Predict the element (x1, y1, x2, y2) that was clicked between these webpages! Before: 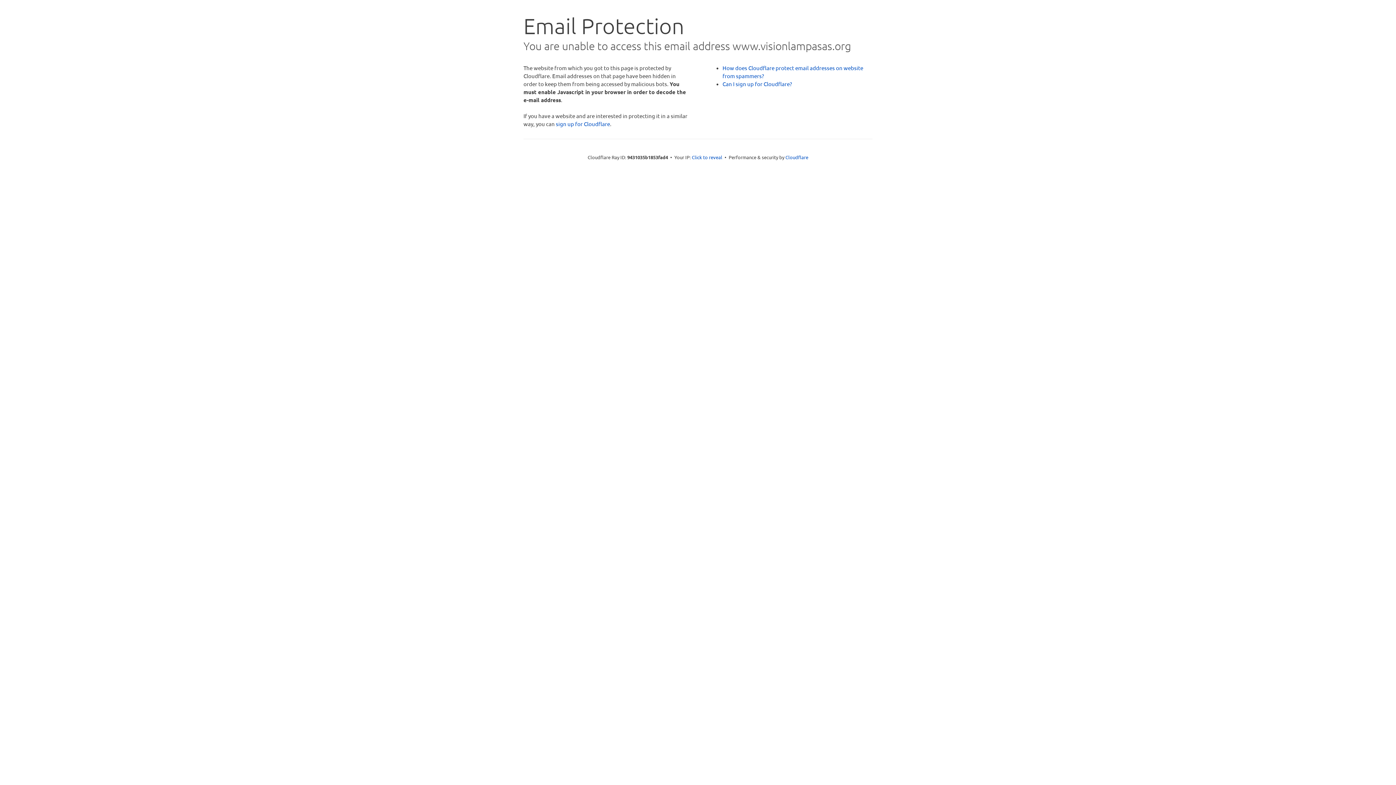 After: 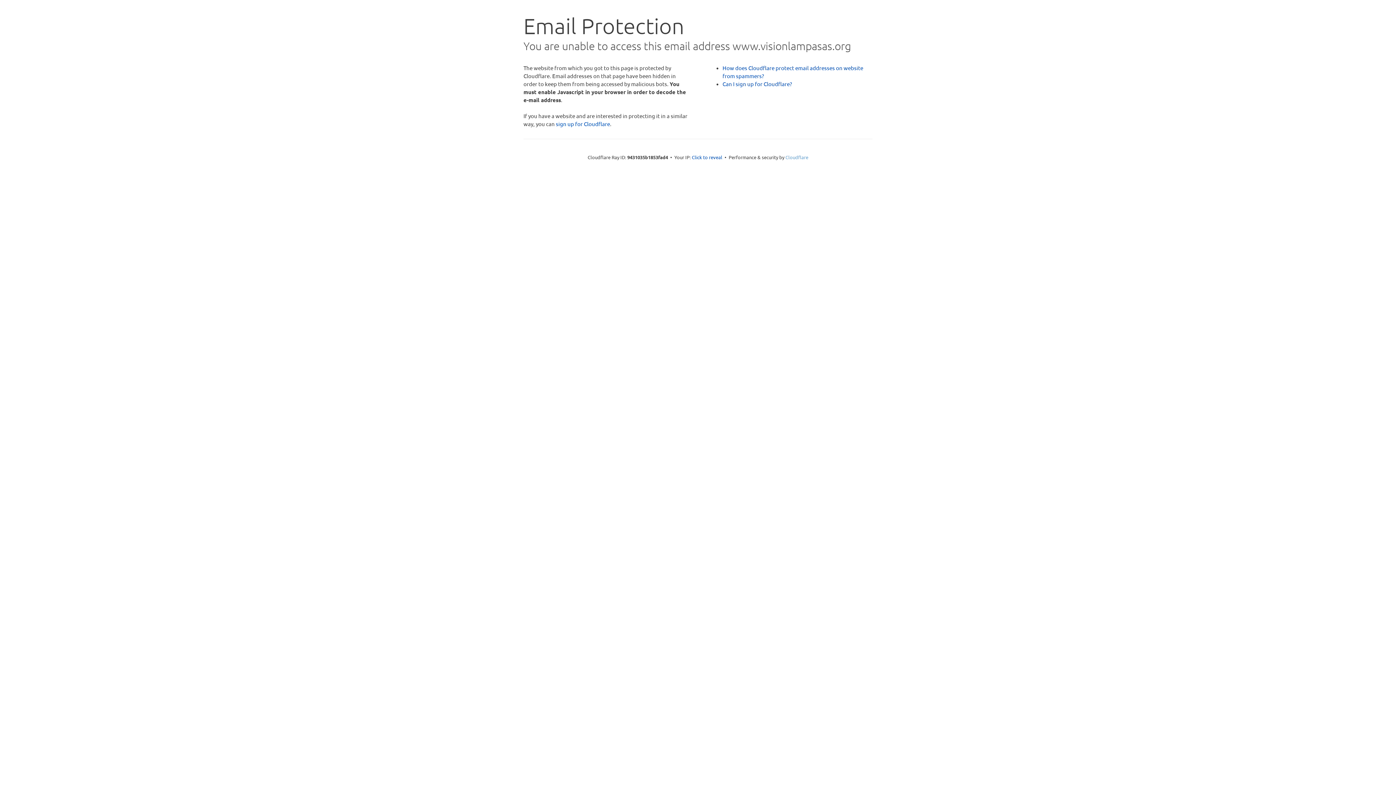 Action: bbox: (785, 154, 808, 160) label: Cloudflare